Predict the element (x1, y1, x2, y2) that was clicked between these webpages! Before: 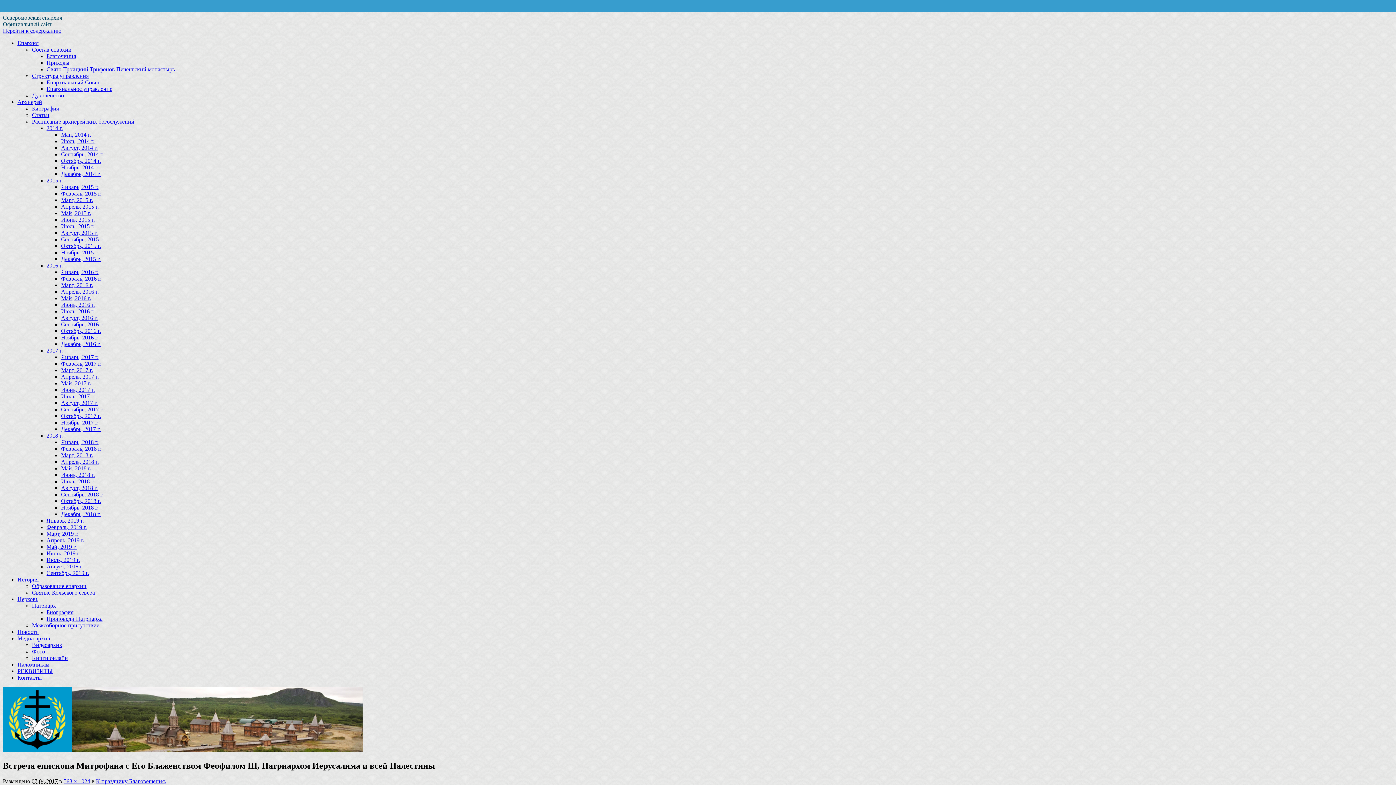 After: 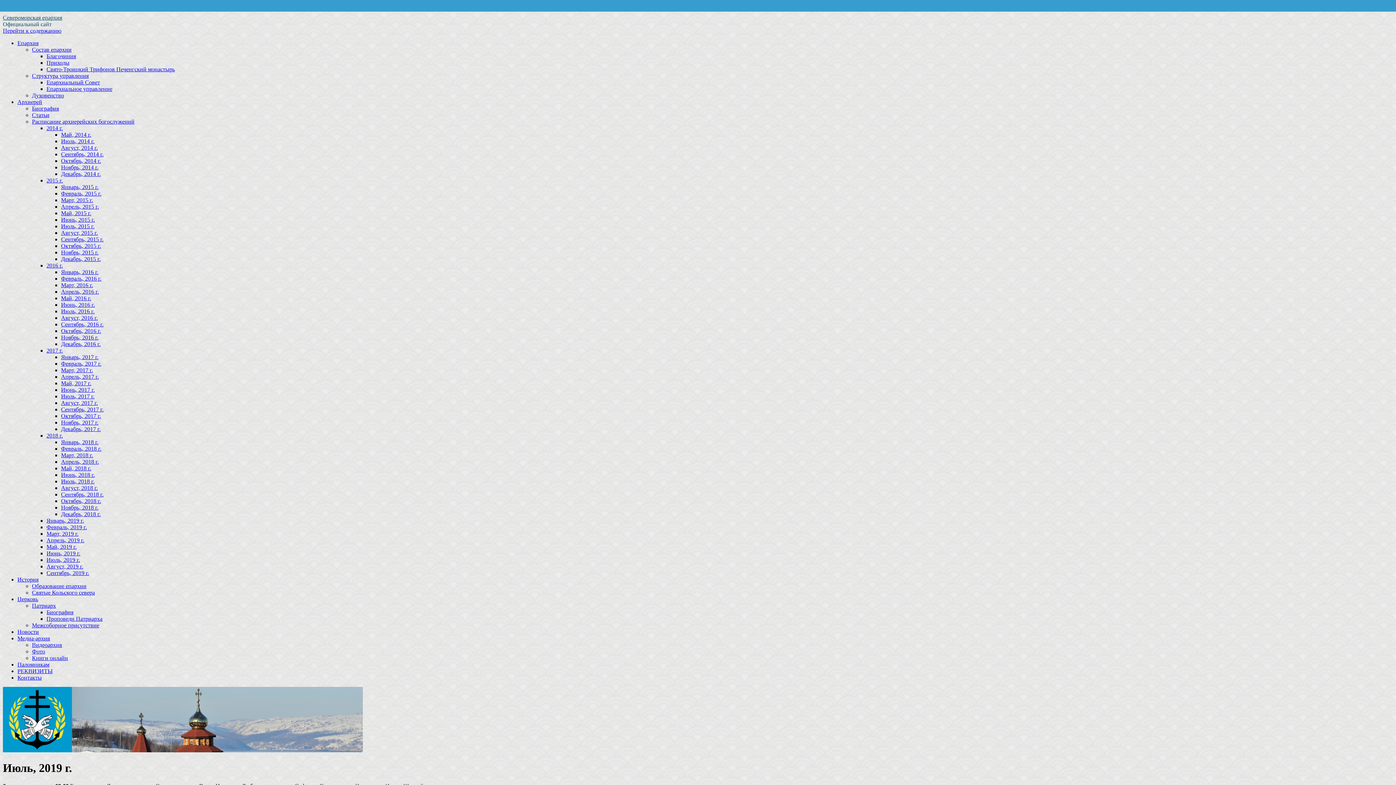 Action: bbox: (32, 118, 134, 124) label: Расписание архиерейских богослужений